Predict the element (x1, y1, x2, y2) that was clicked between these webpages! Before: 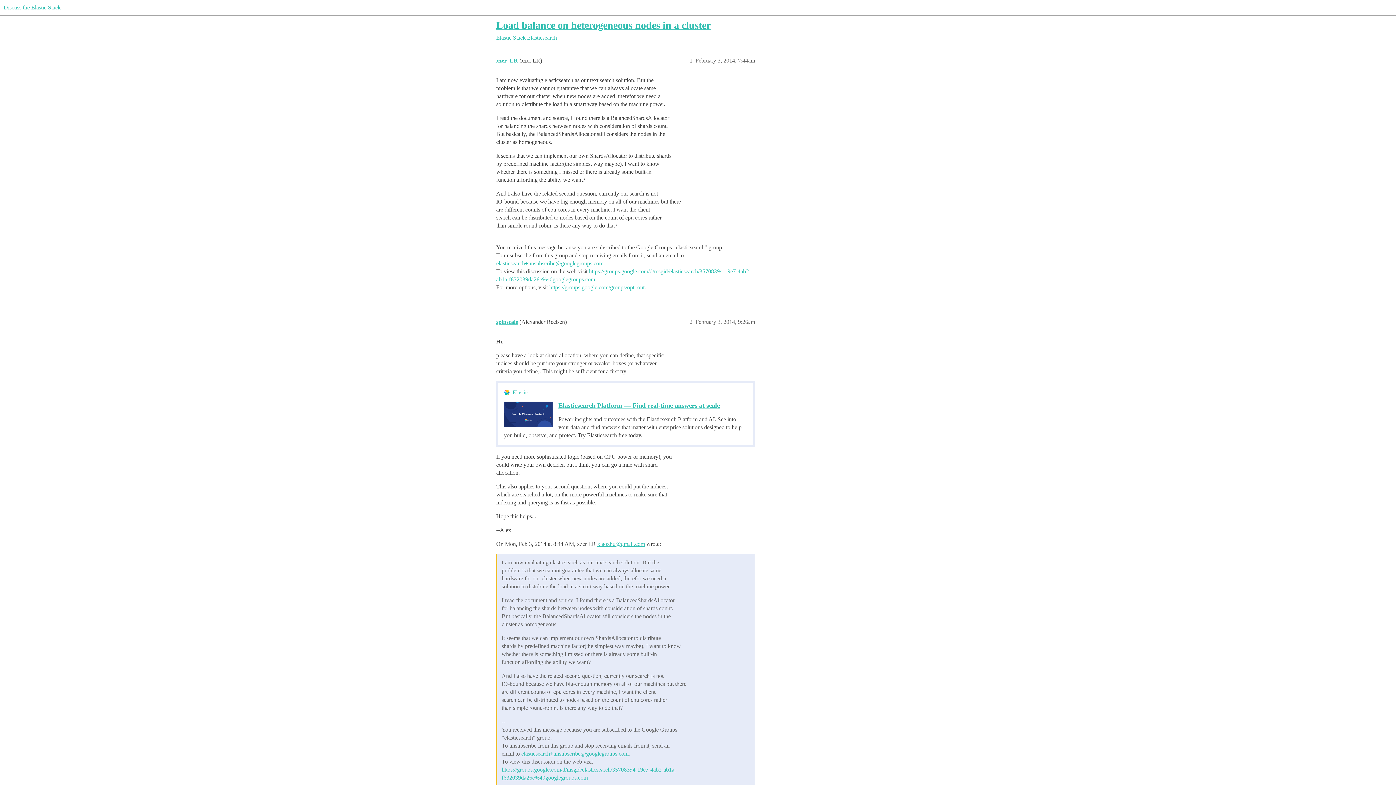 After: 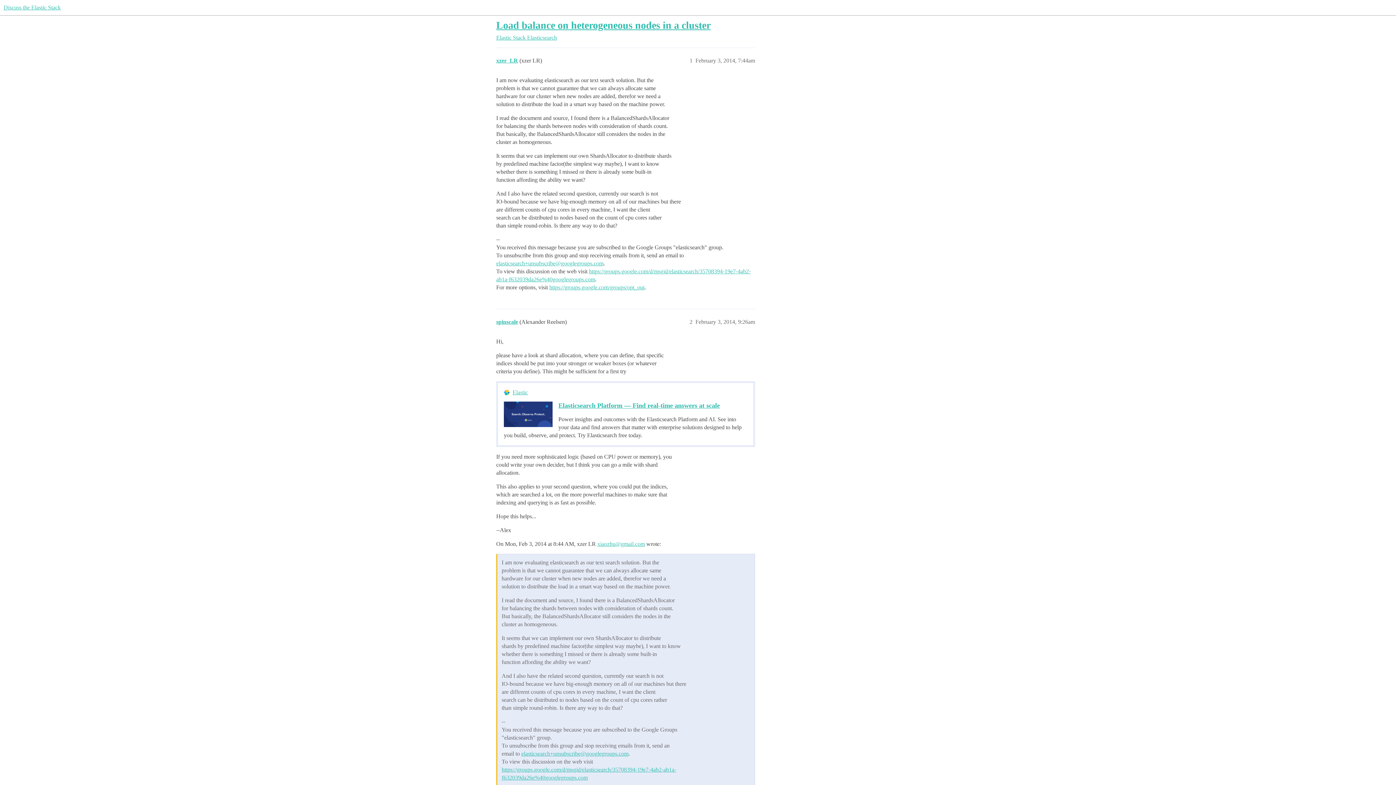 Action: label: elasticsearch+unsubscribe@googlegroups.com bbox: (496, 260, 603, 266)